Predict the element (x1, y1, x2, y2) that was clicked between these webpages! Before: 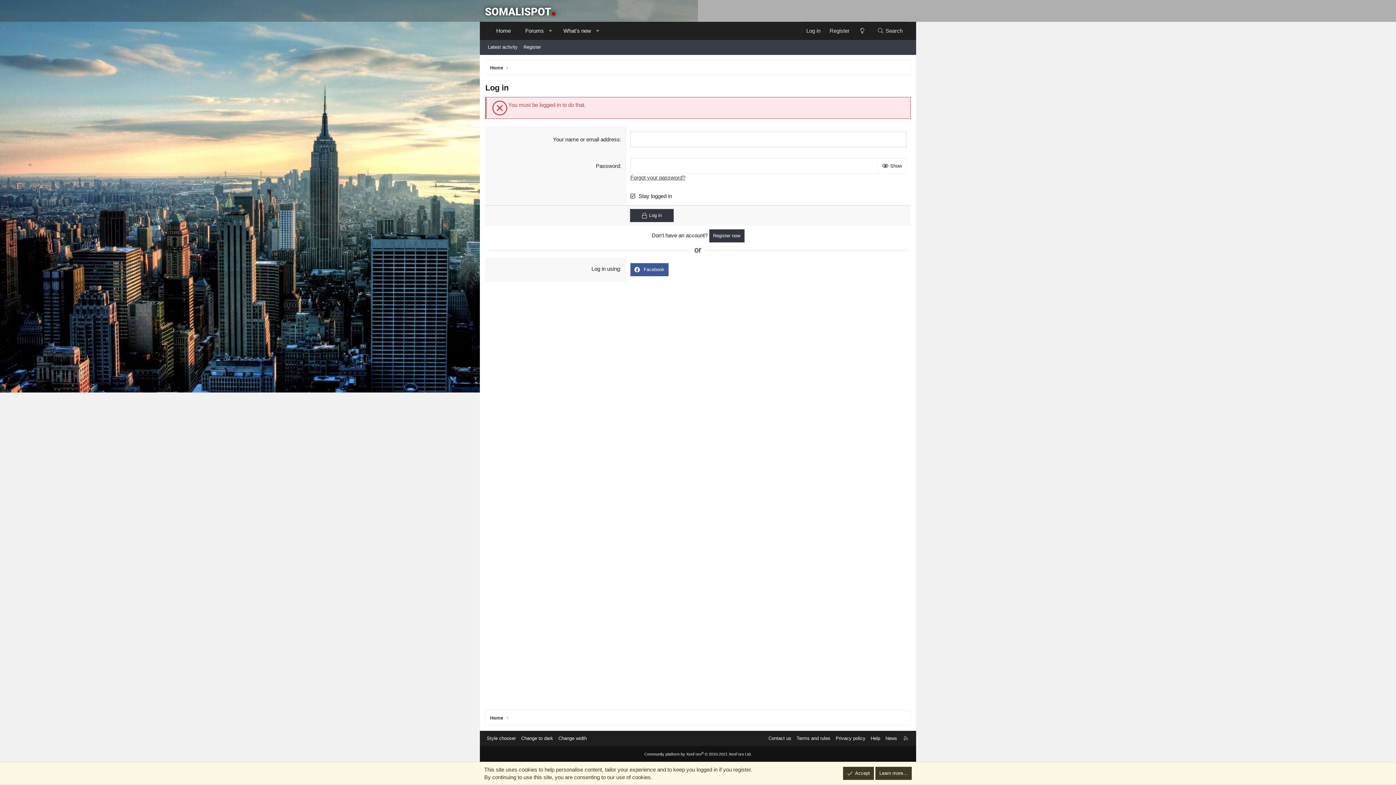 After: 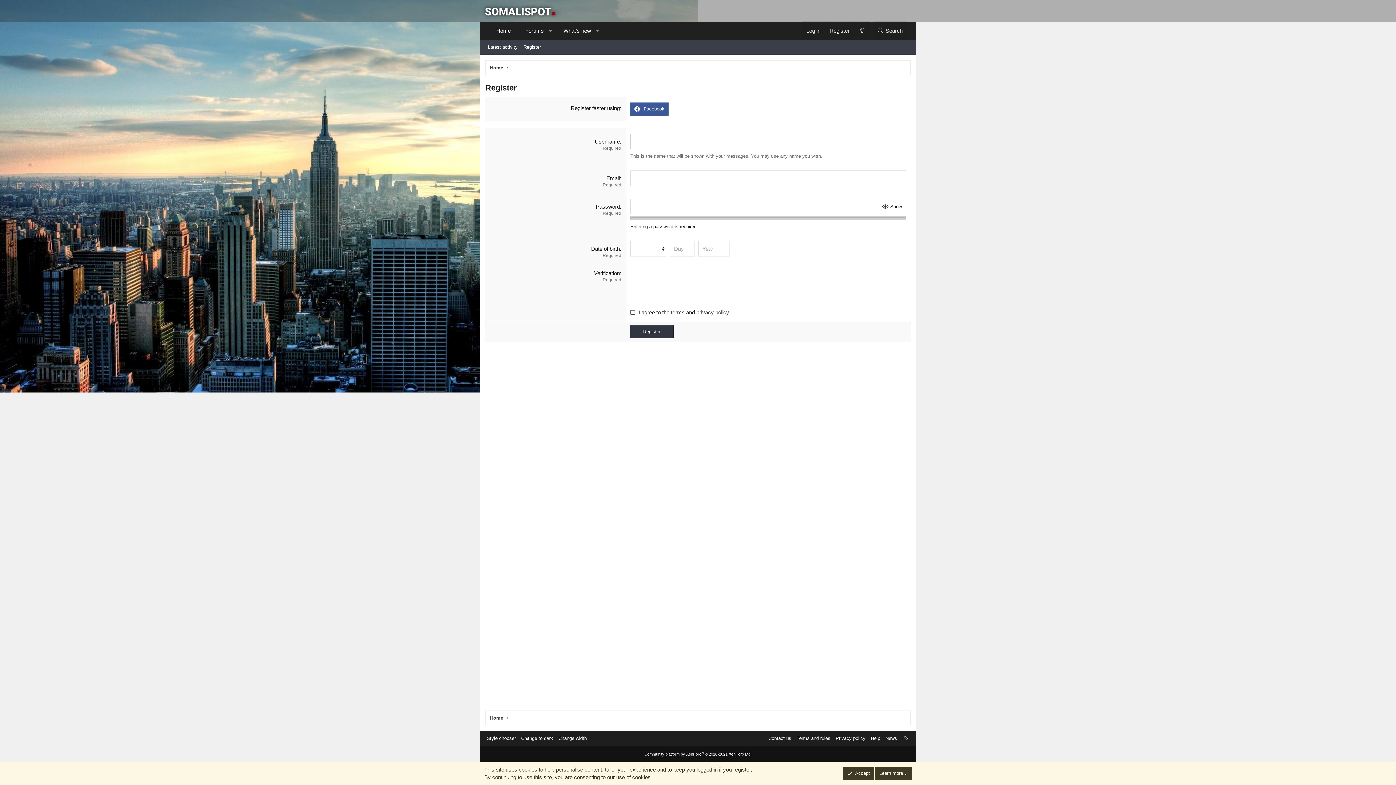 Action: label: Register bbox: (520, 41, 544, 52)